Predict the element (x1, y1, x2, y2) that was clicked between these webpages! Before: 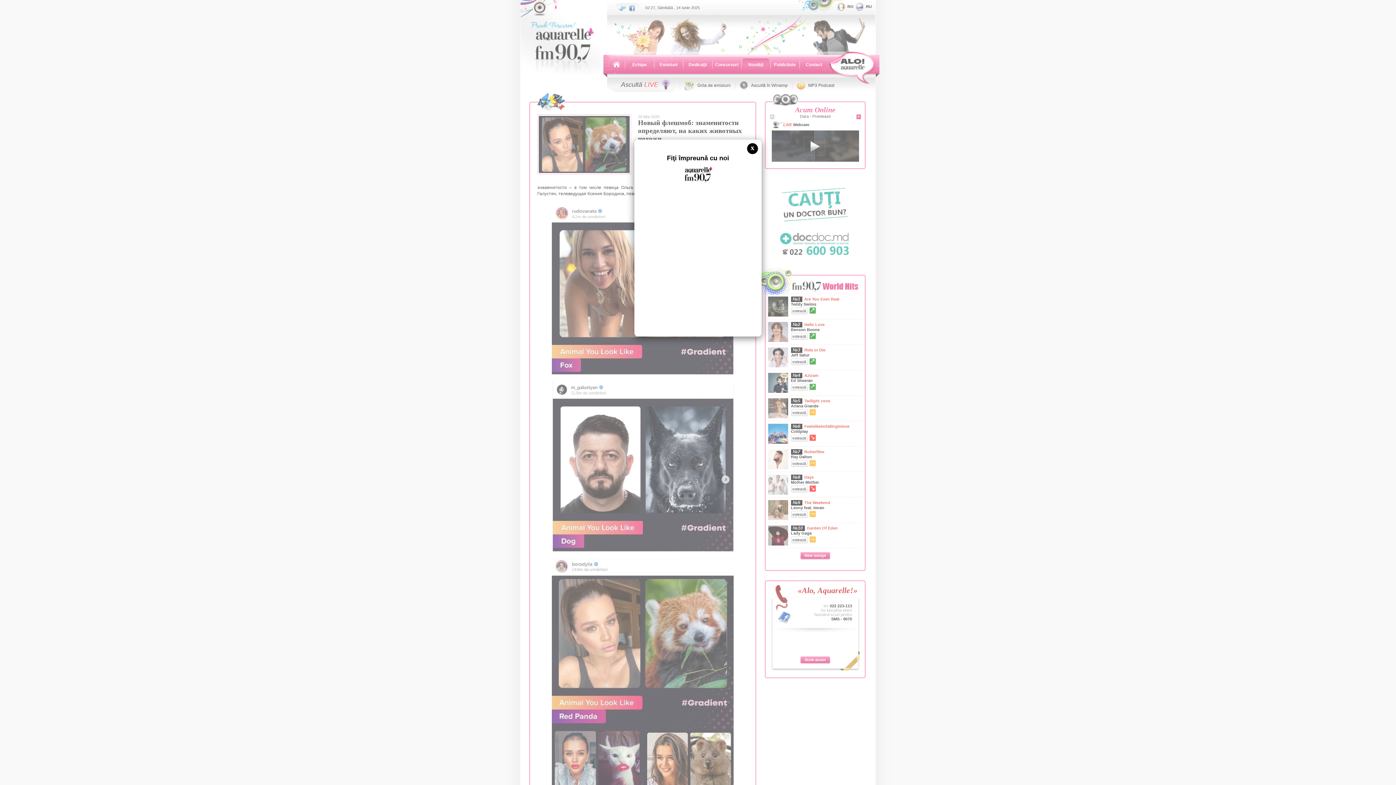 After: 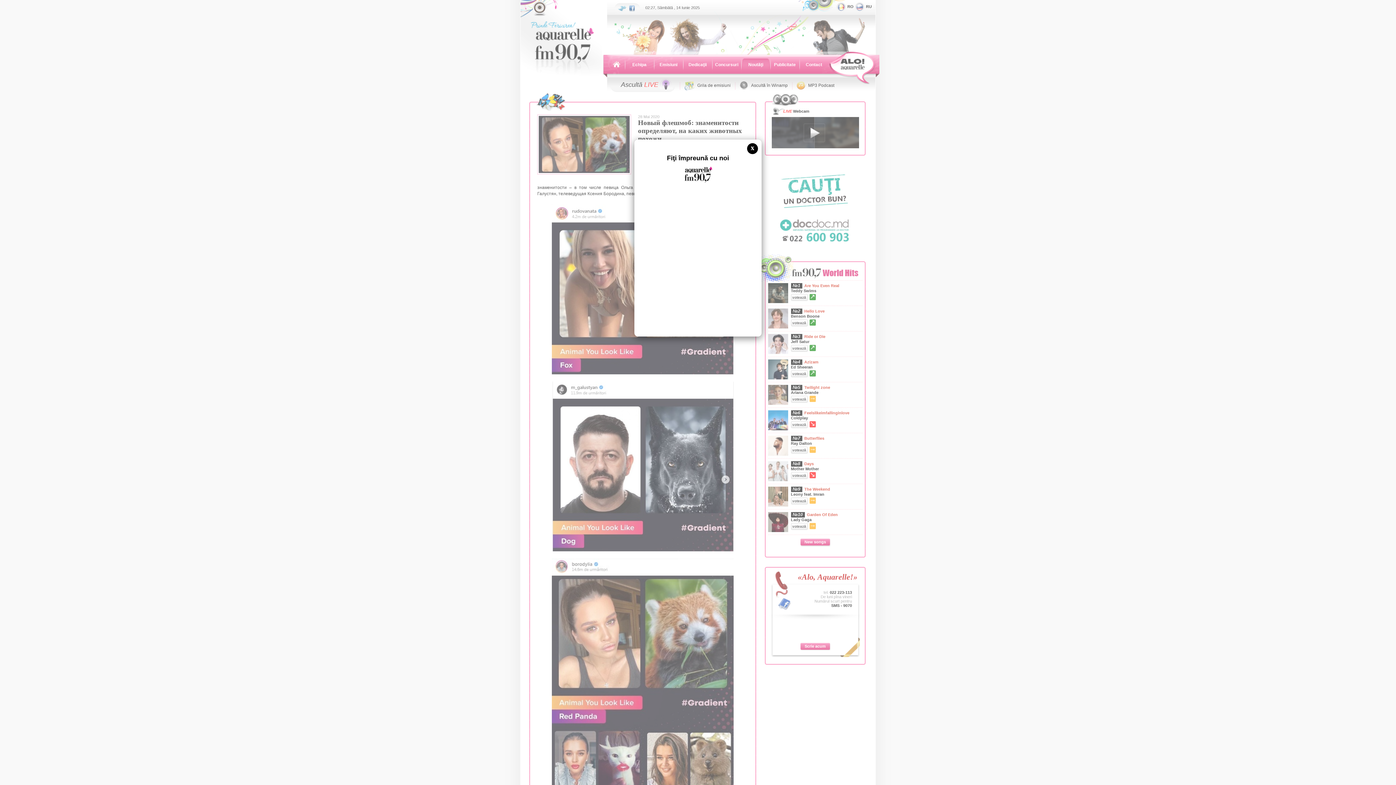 Action: bbox: (682, 164, 713, 184)